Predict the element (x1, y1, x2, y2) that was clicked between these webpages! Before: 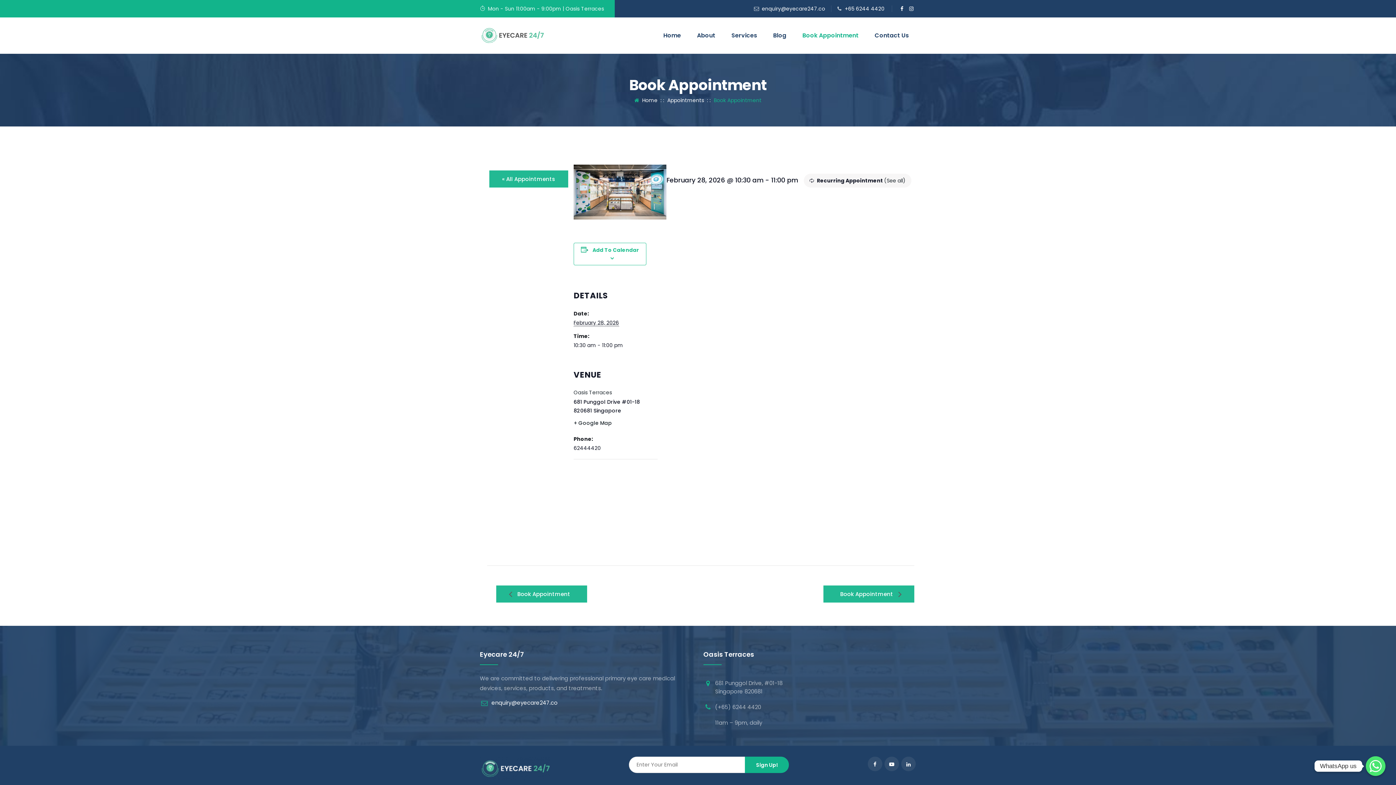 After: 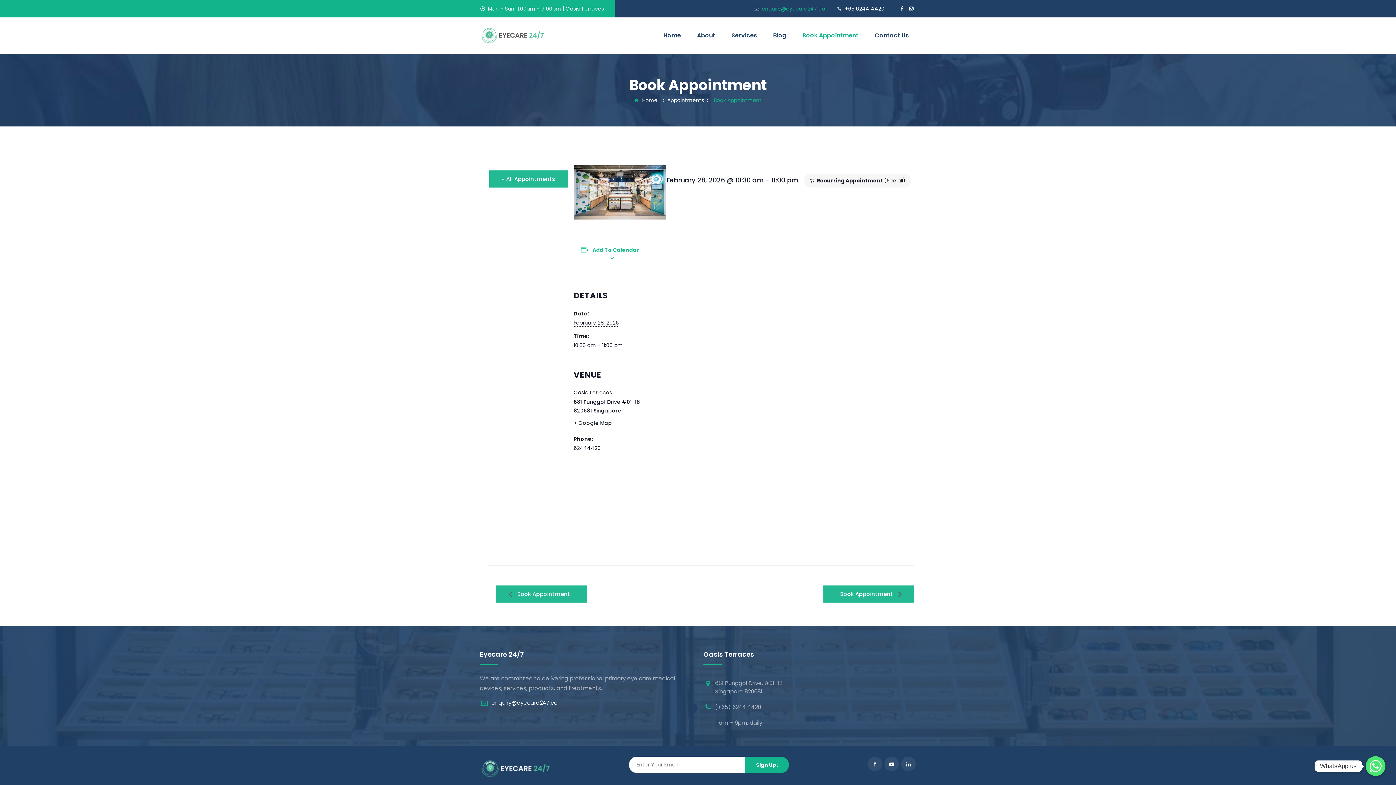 Action: label: enquiry@eyecare247.co bbox: (762, 5, 825, 12)